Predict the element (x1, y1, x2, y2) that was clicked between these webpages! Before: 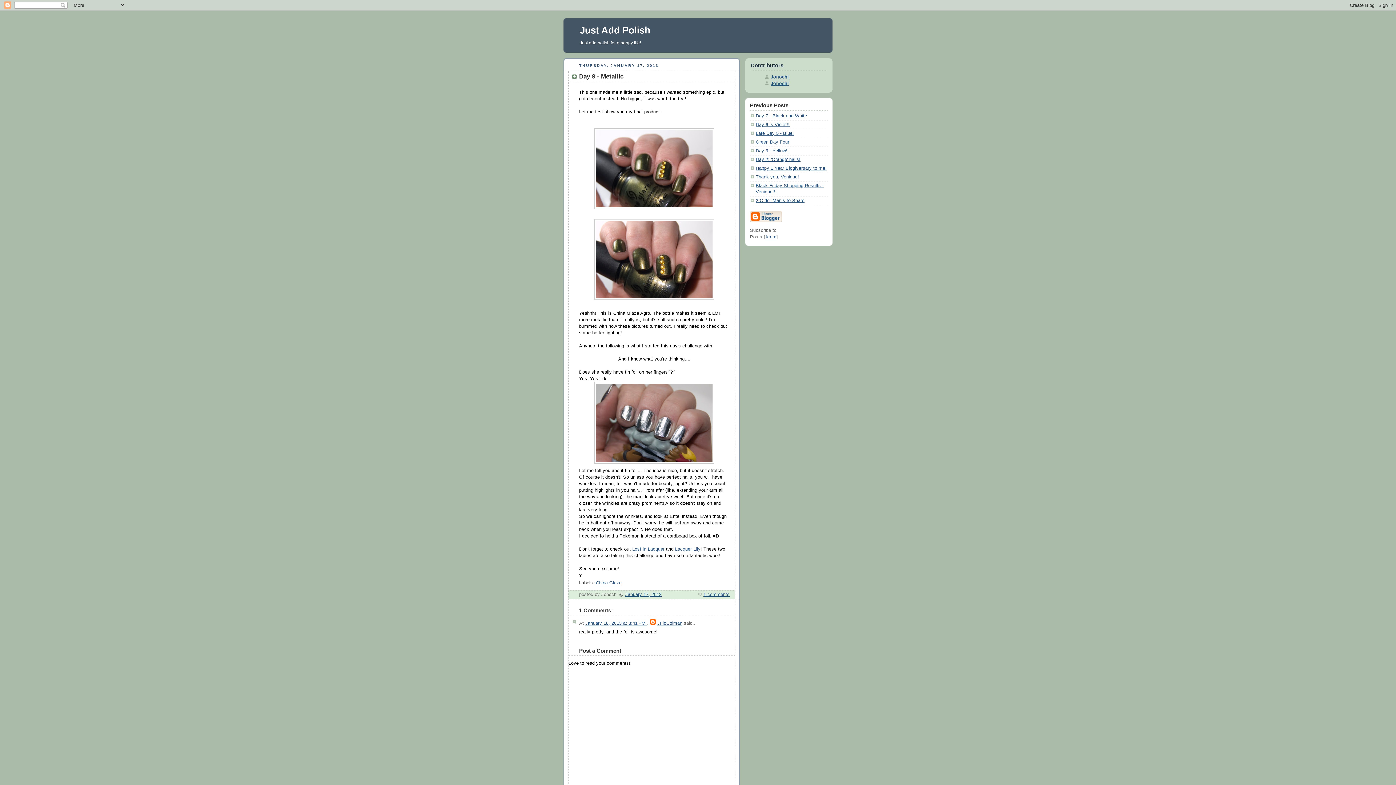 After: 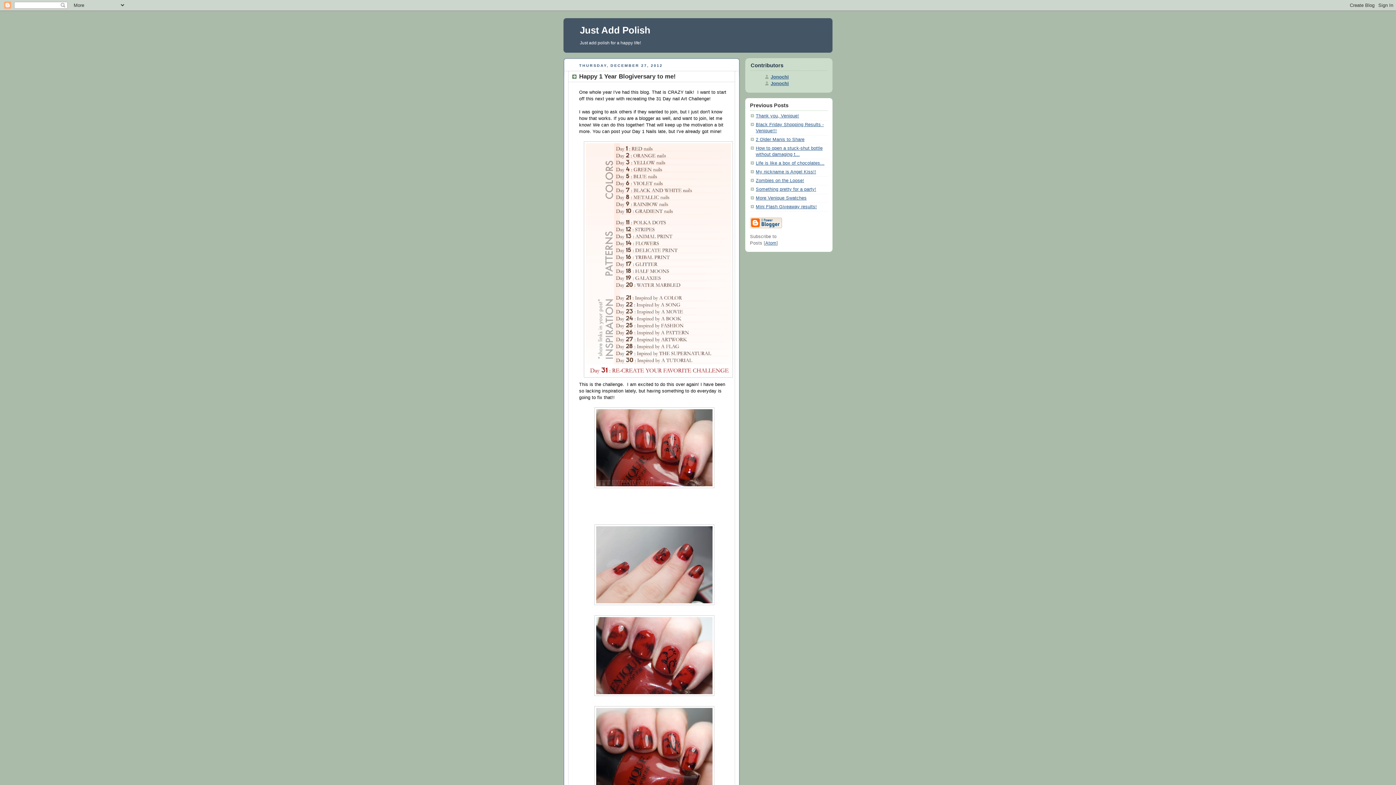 Action: label: Happy 1 Year Blogiversary to me! bbox: (756, 165, 826, 171)